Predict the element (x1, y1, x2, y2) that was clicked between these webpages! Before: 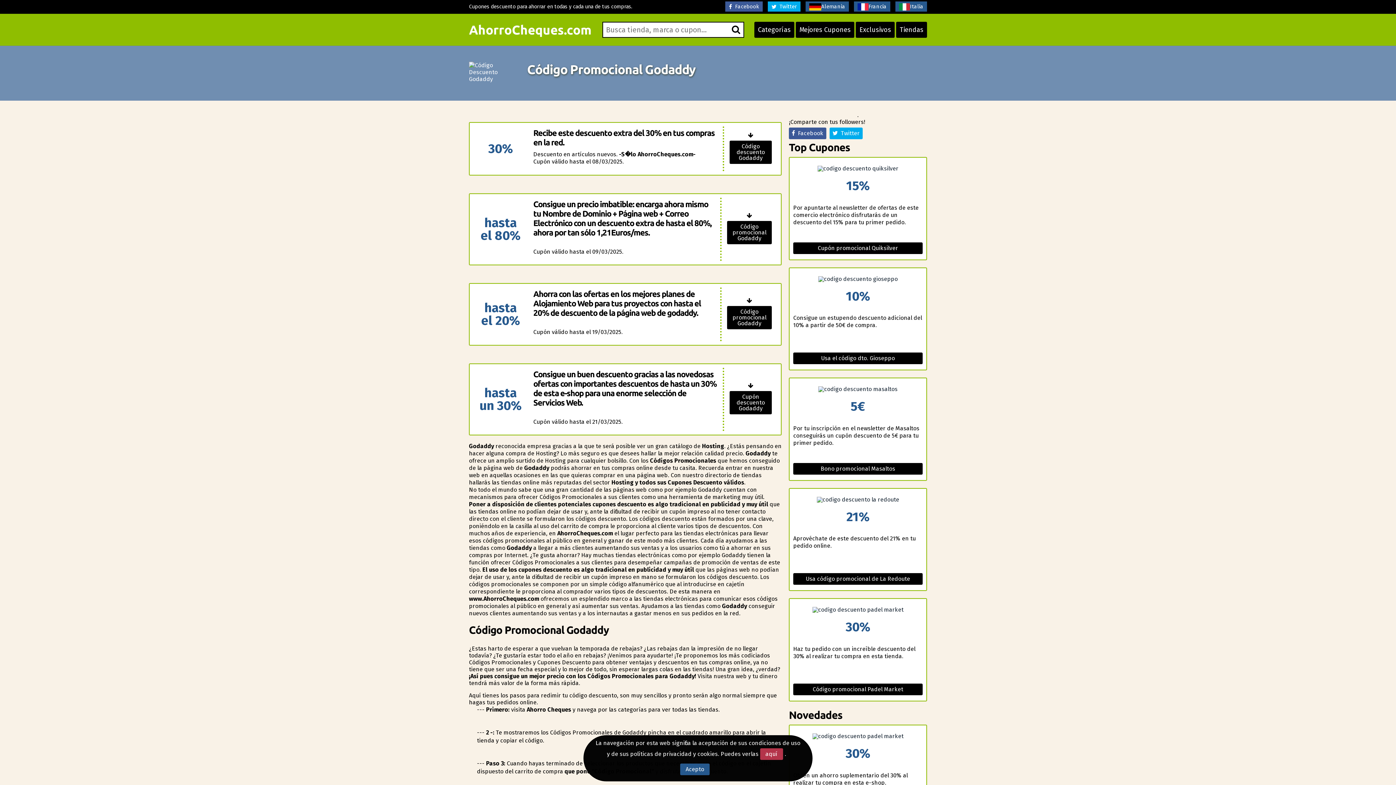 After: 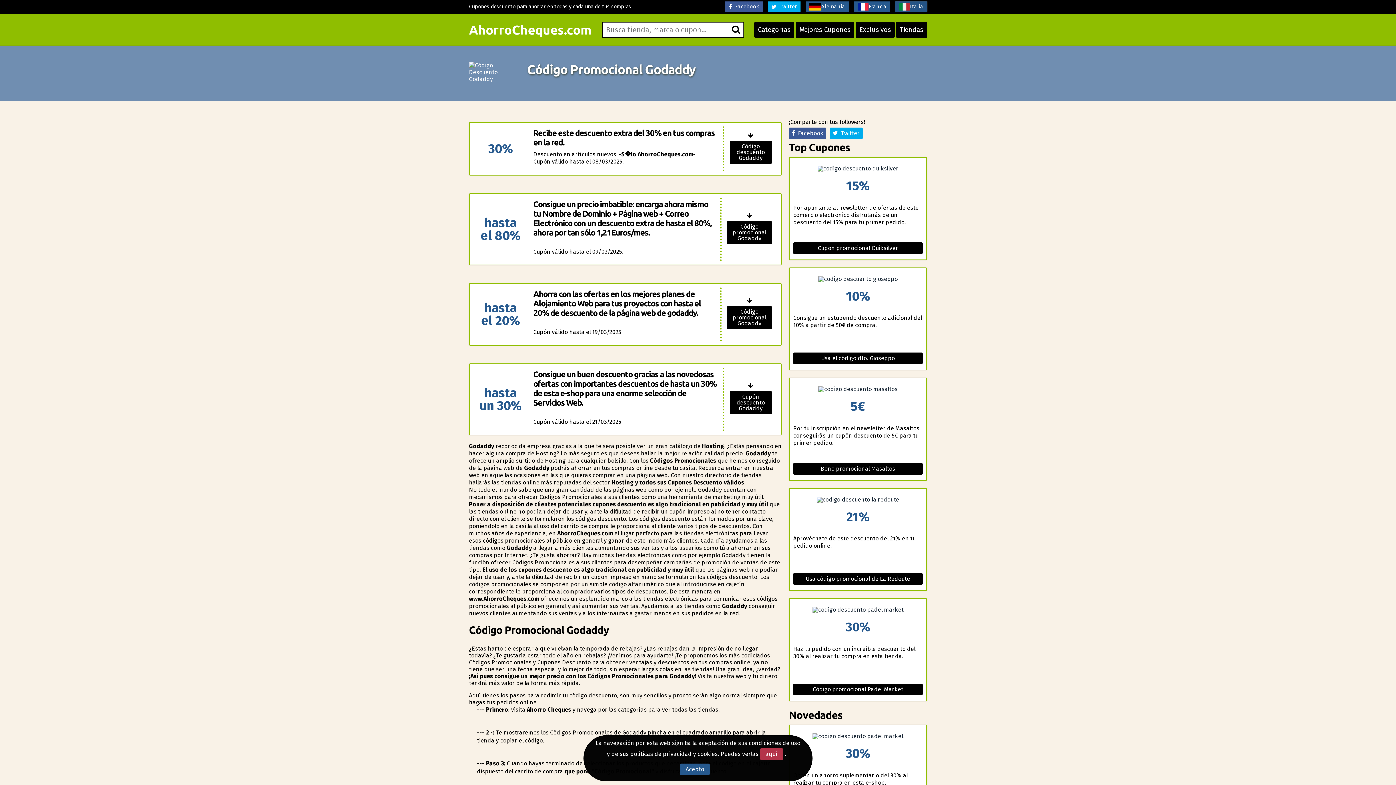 Action: label: Italia bbox: (895, 1, 927, 11)